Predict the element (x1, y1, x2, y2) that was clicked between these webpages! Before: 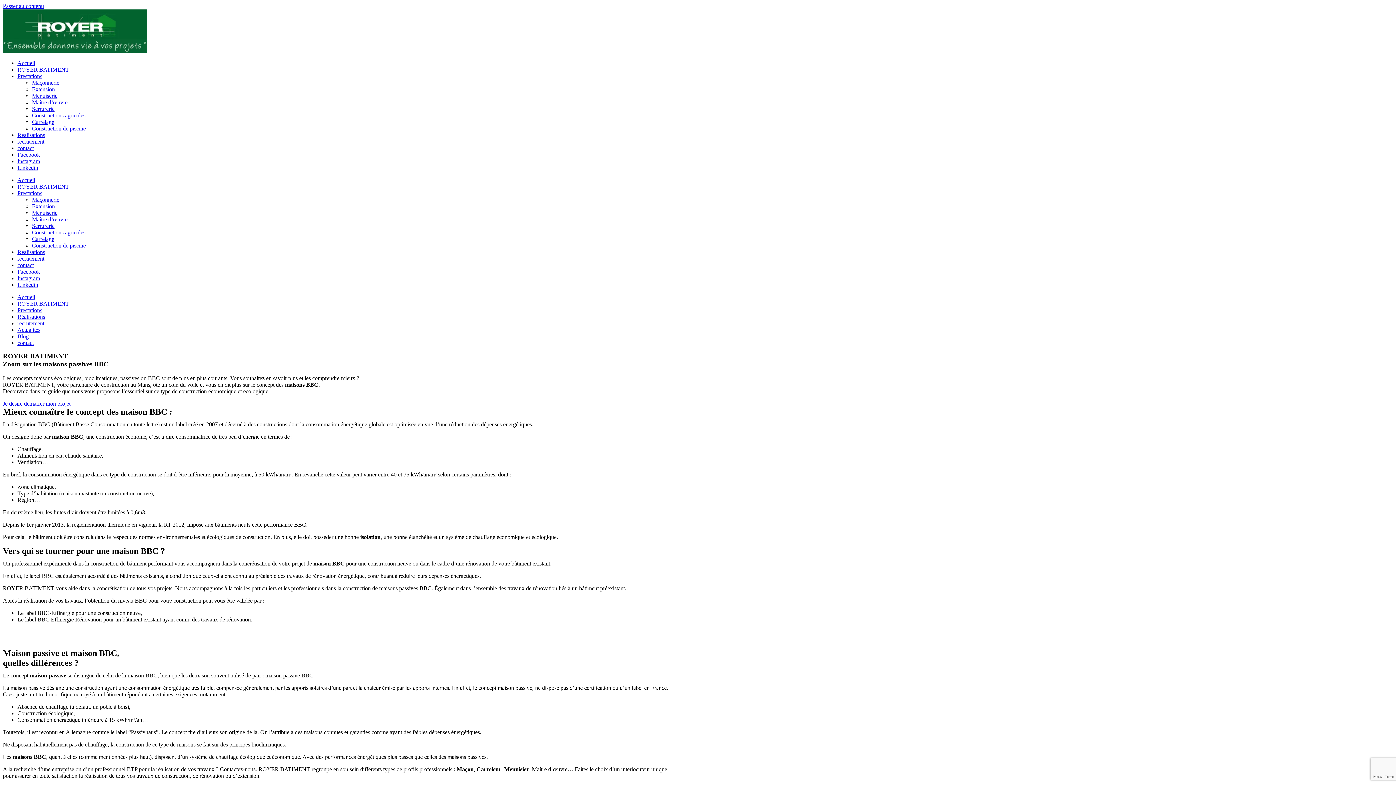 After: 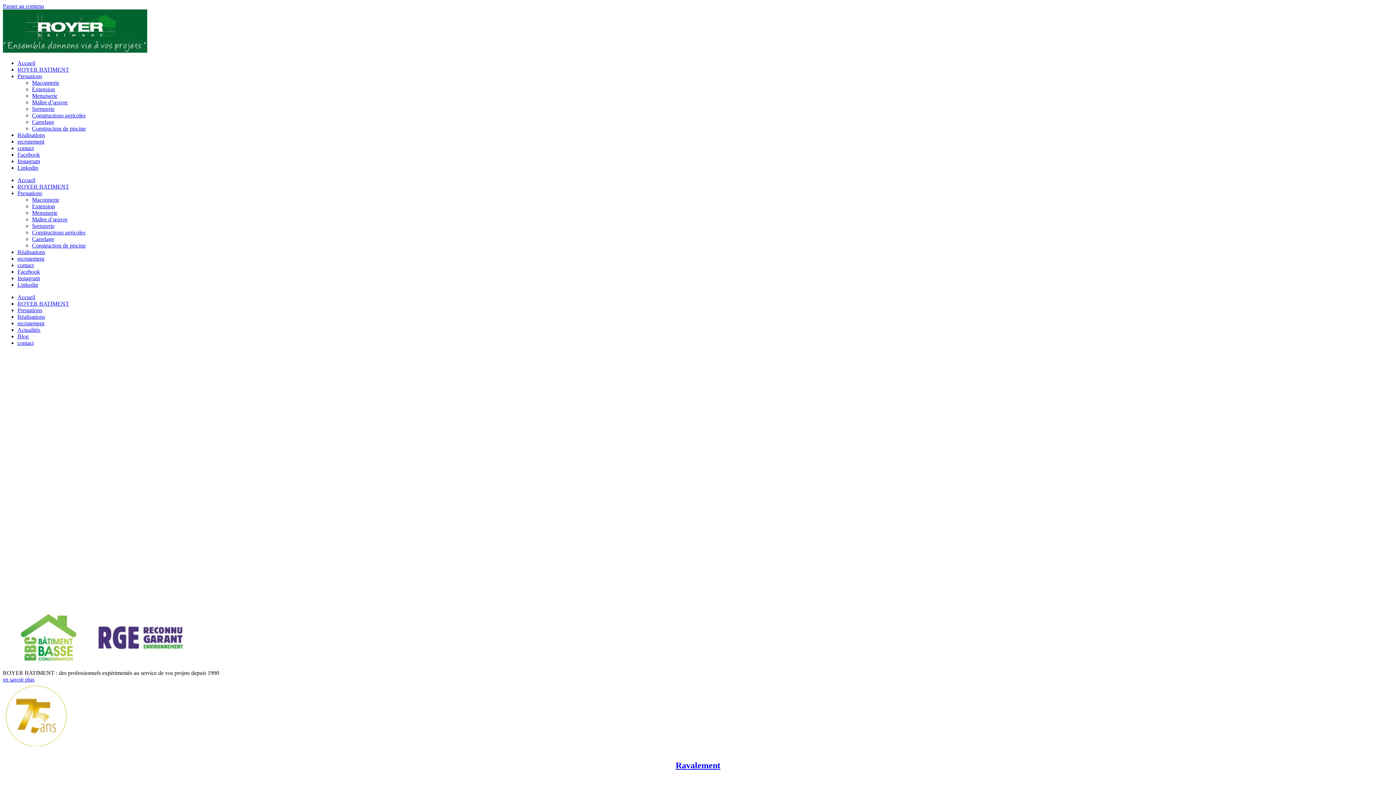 Action: bbox: (2, 47, 147, 53)